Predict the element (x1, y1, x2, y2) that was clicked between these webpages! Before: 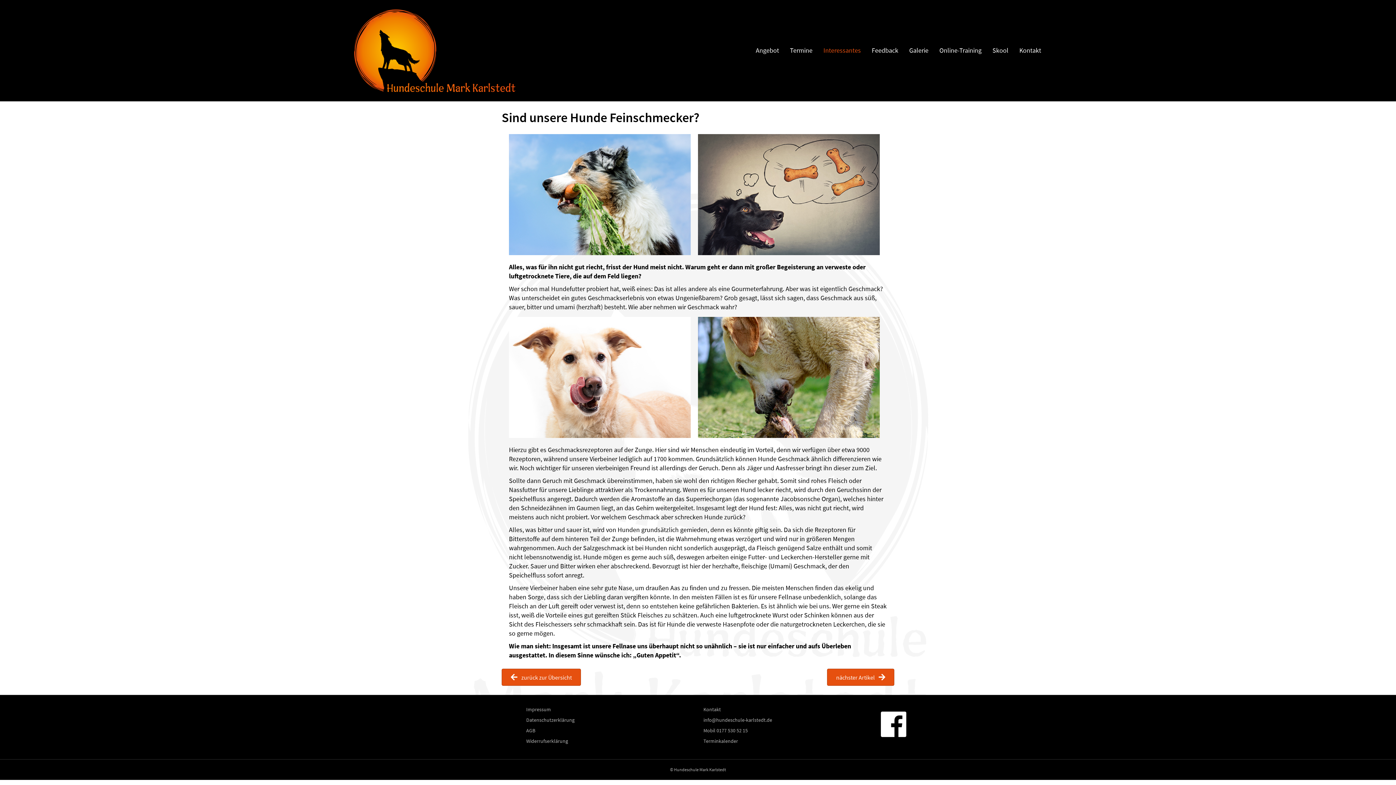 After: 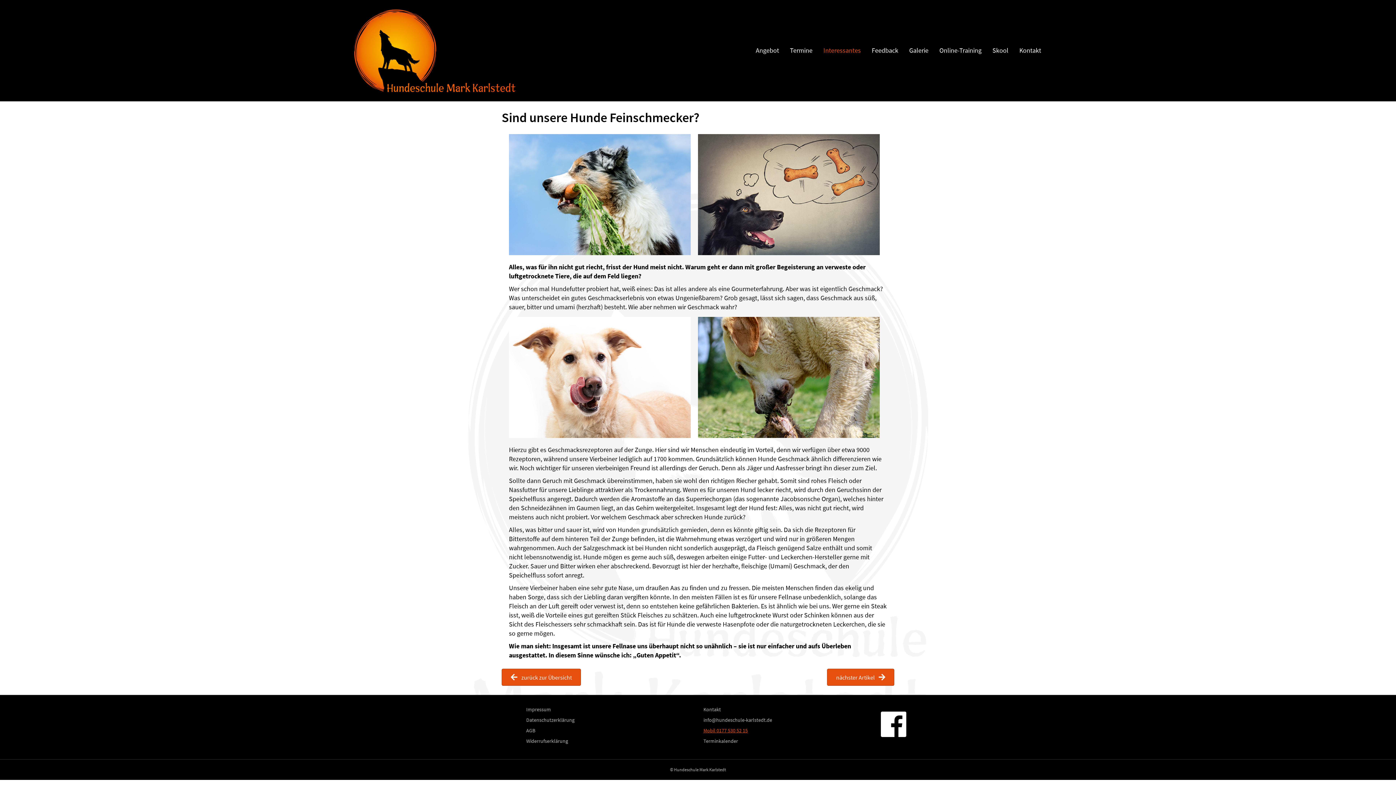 Action: bbox: (703, 727, 748, 734) label: Mobil 0177 530 52 15